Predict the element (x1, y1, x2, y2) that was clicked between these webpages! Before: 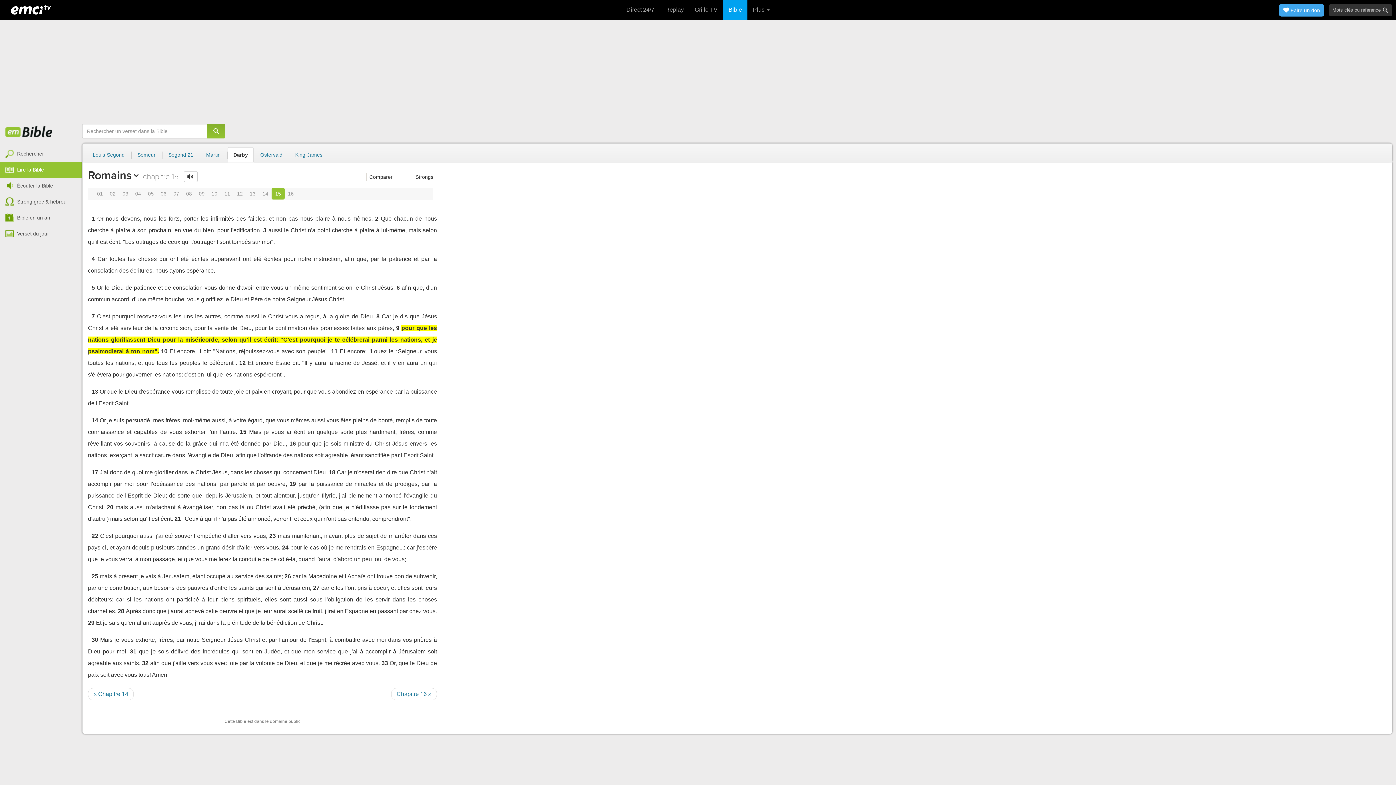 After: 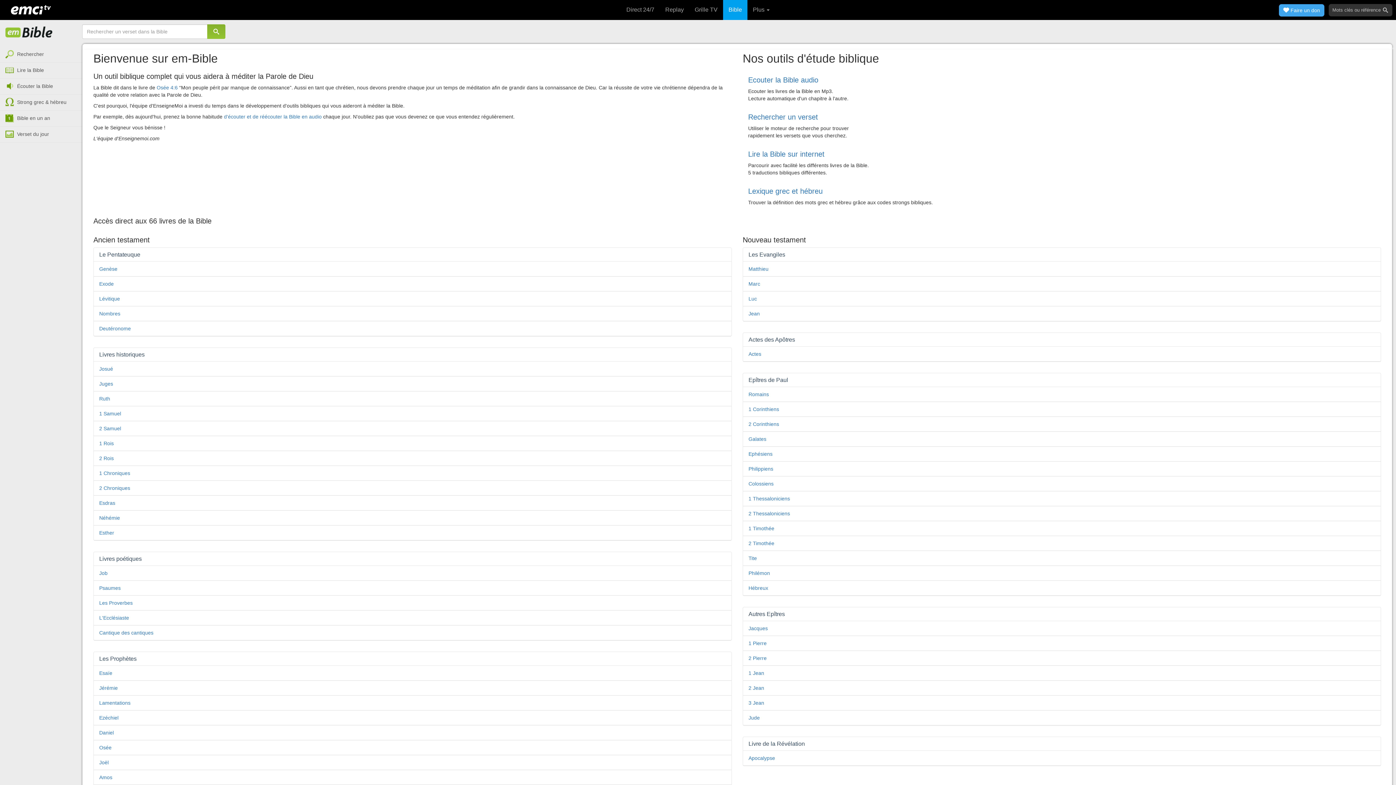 Action: bbox: (723, 0, 747, 20) label: Bible